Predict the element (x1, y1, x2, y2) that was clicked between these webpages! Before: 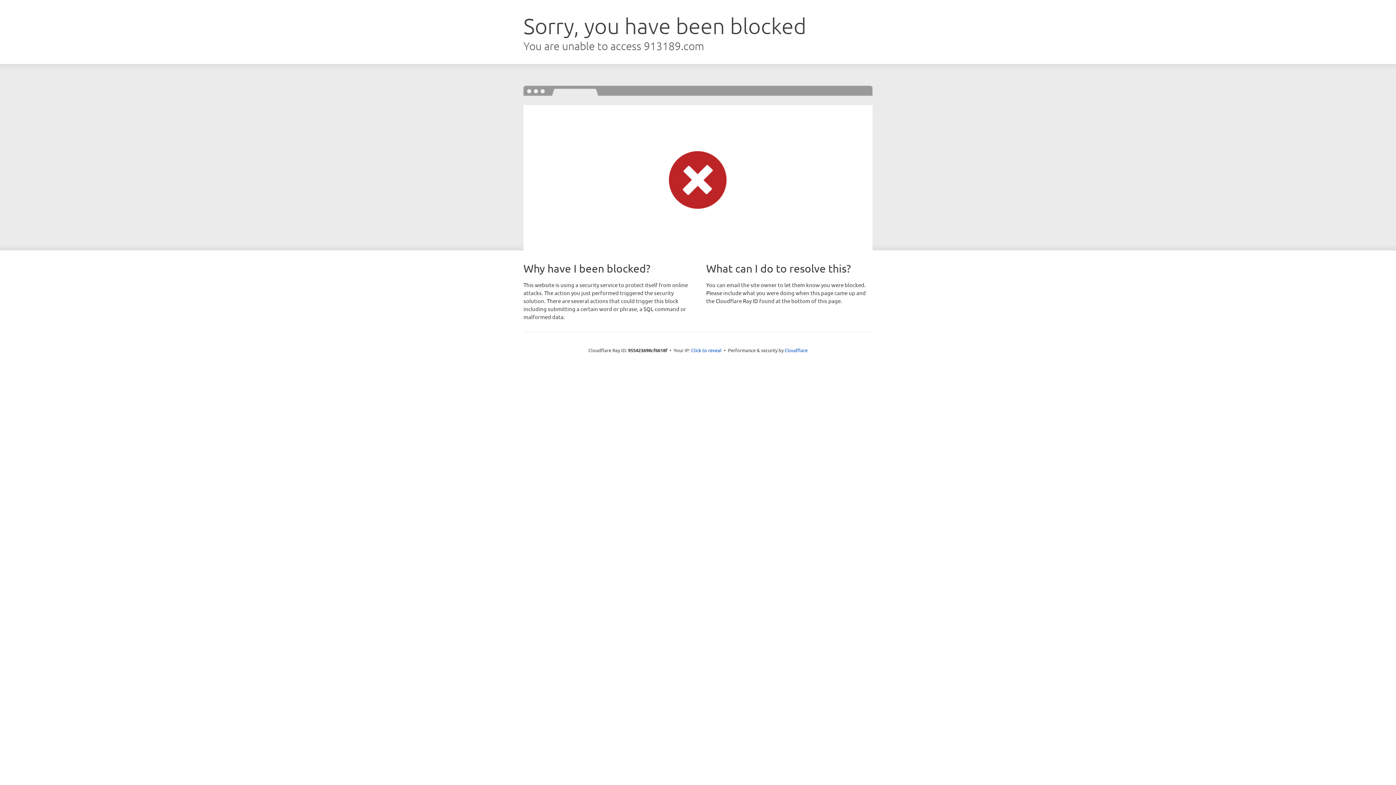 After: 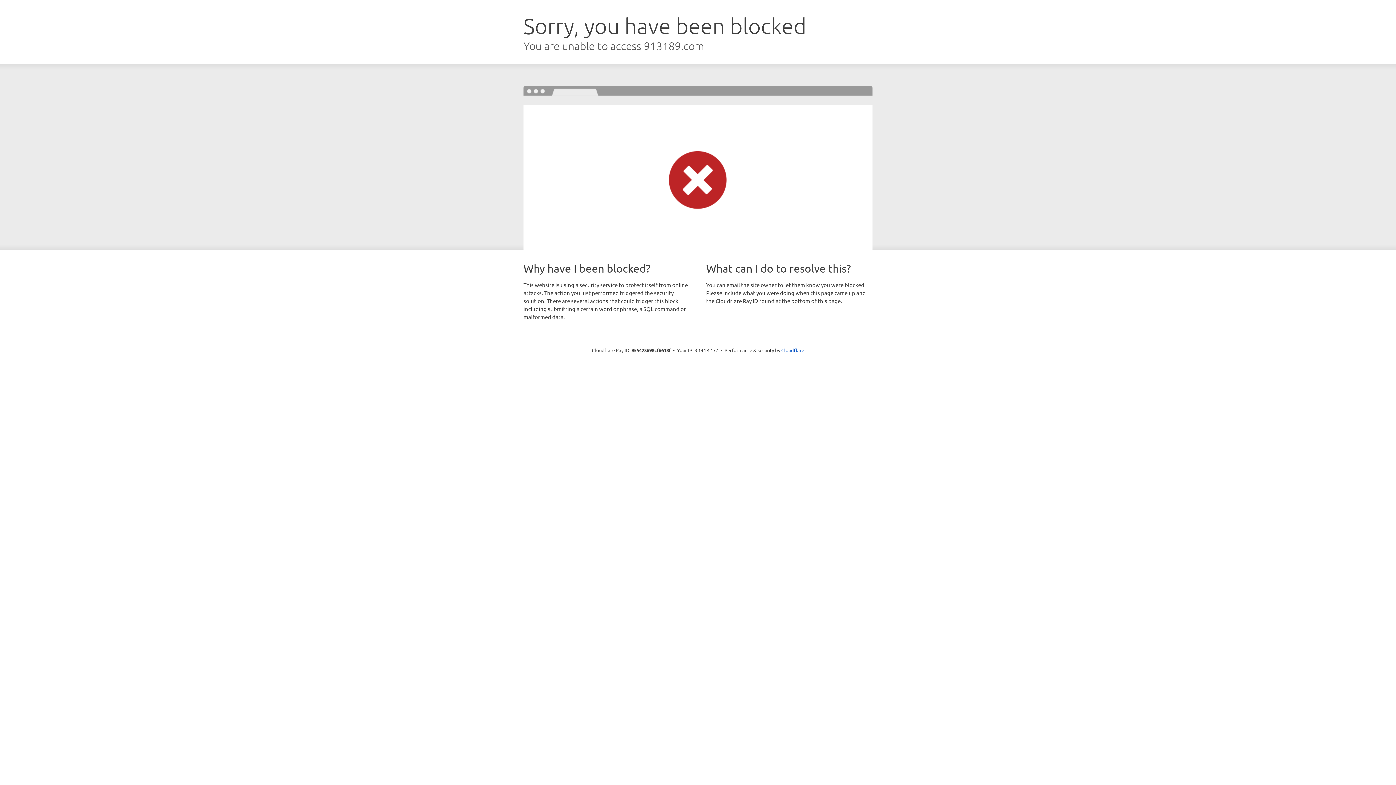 Action: label: Click to reveal bbox: (691, 346, 721, 353)